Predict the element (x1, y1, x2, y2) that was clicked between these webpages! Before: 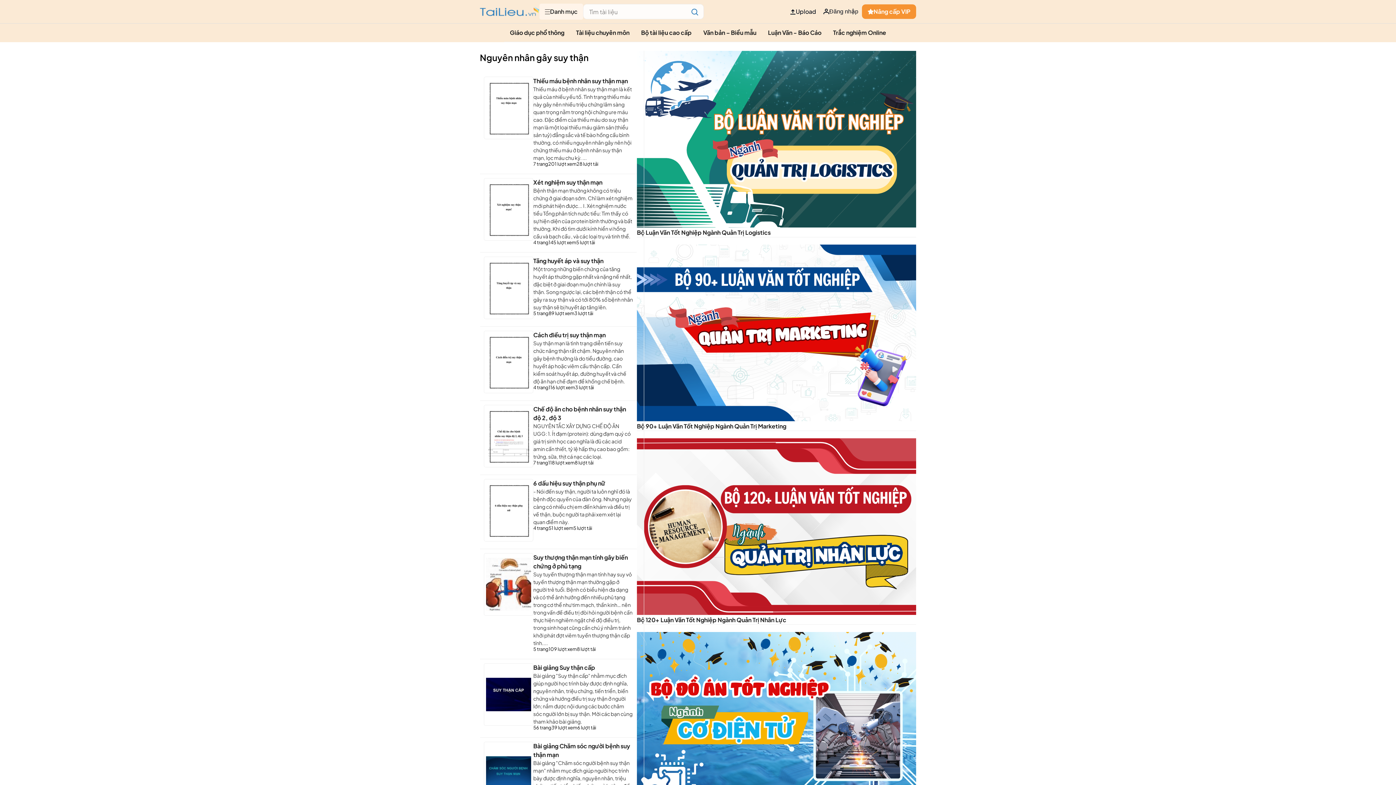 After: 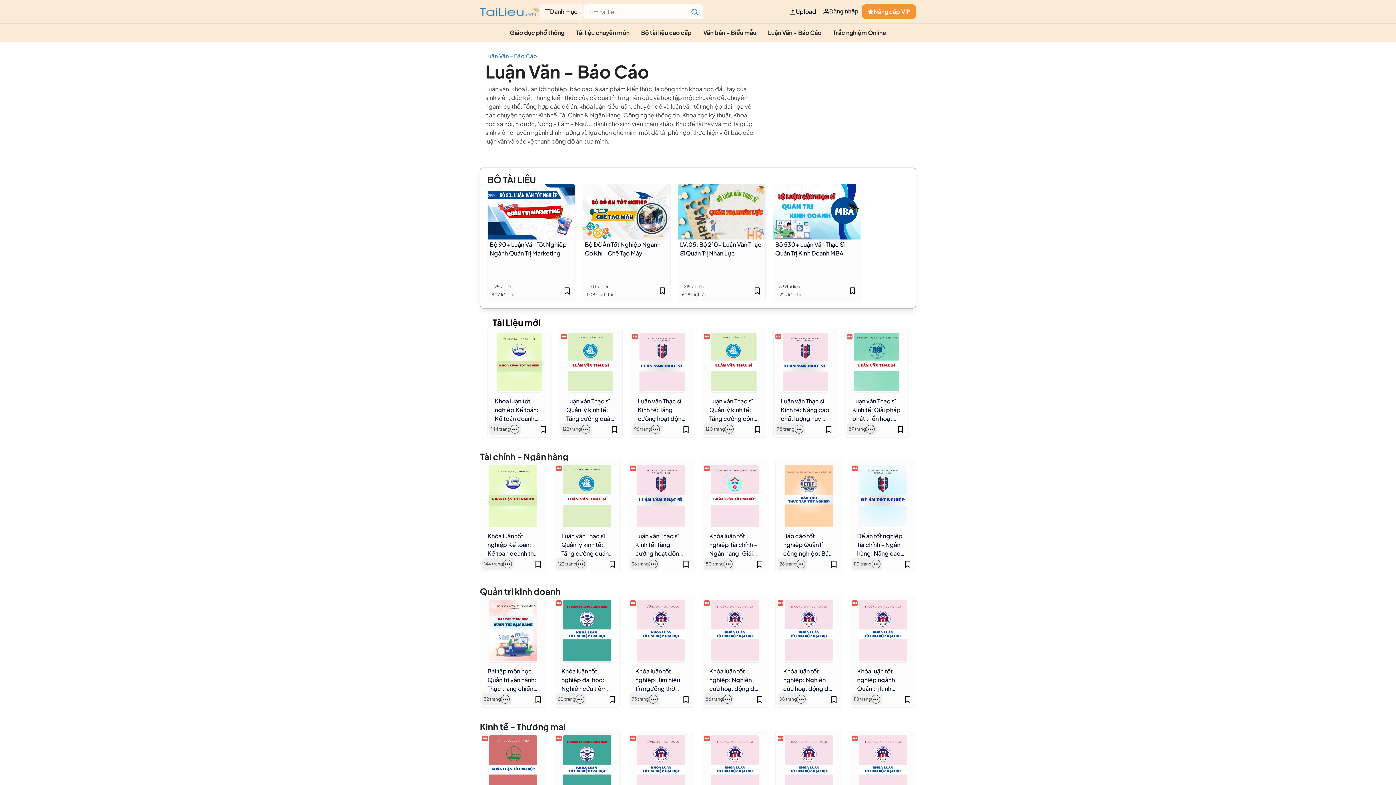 Action: bbox: (768, 28, 821, 36) label: Luận Văn - Báo Cáo